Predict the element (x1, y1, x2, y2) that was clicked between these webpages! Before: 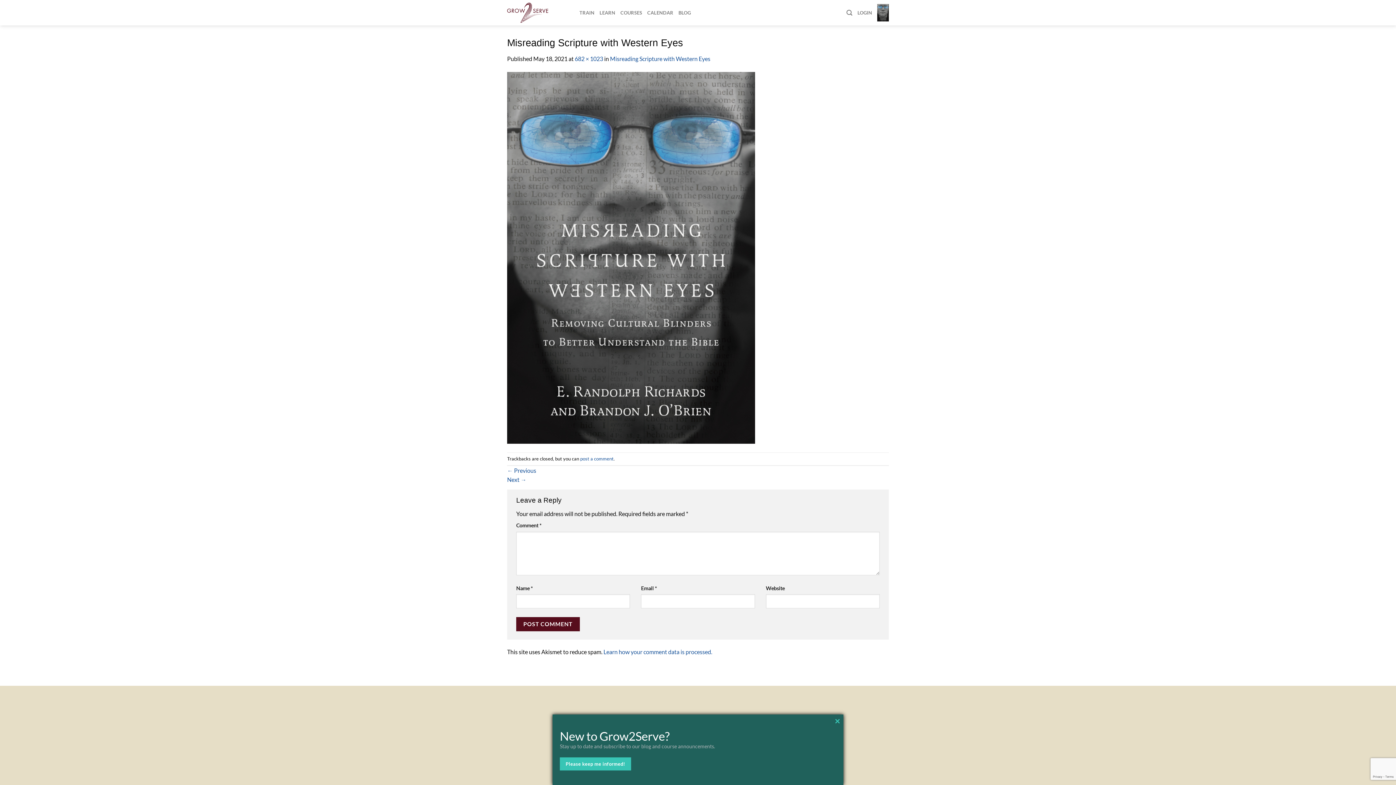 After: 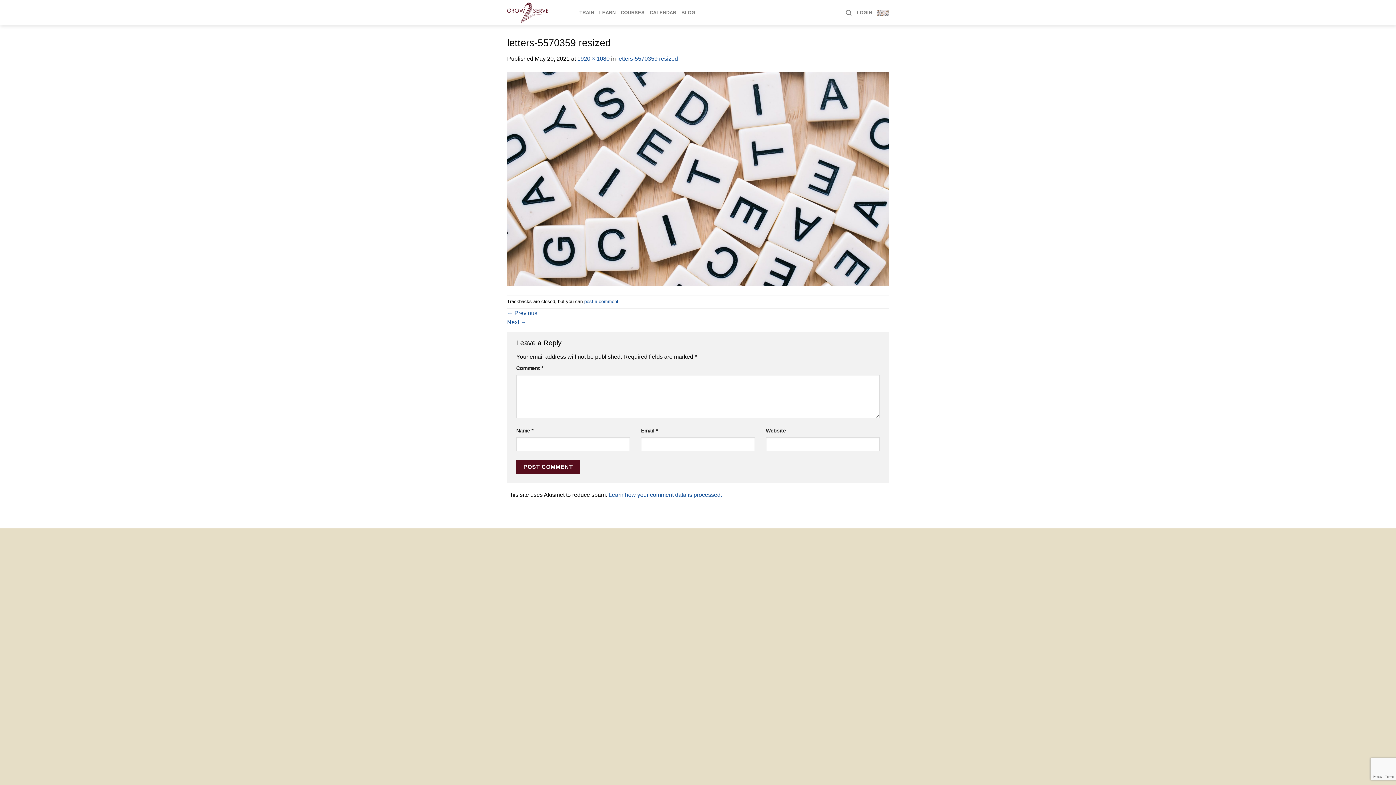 Action: bbox: (507, 253, 755, 260)